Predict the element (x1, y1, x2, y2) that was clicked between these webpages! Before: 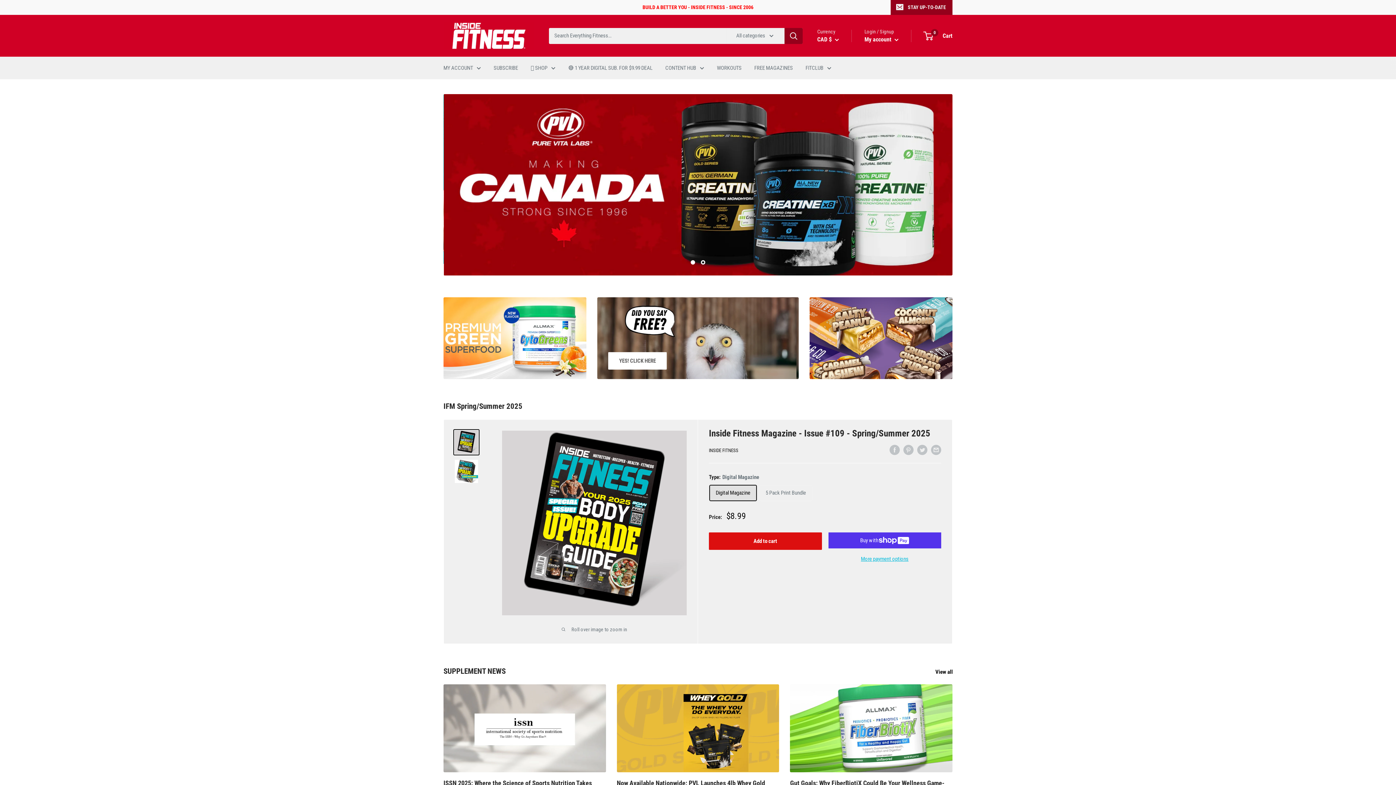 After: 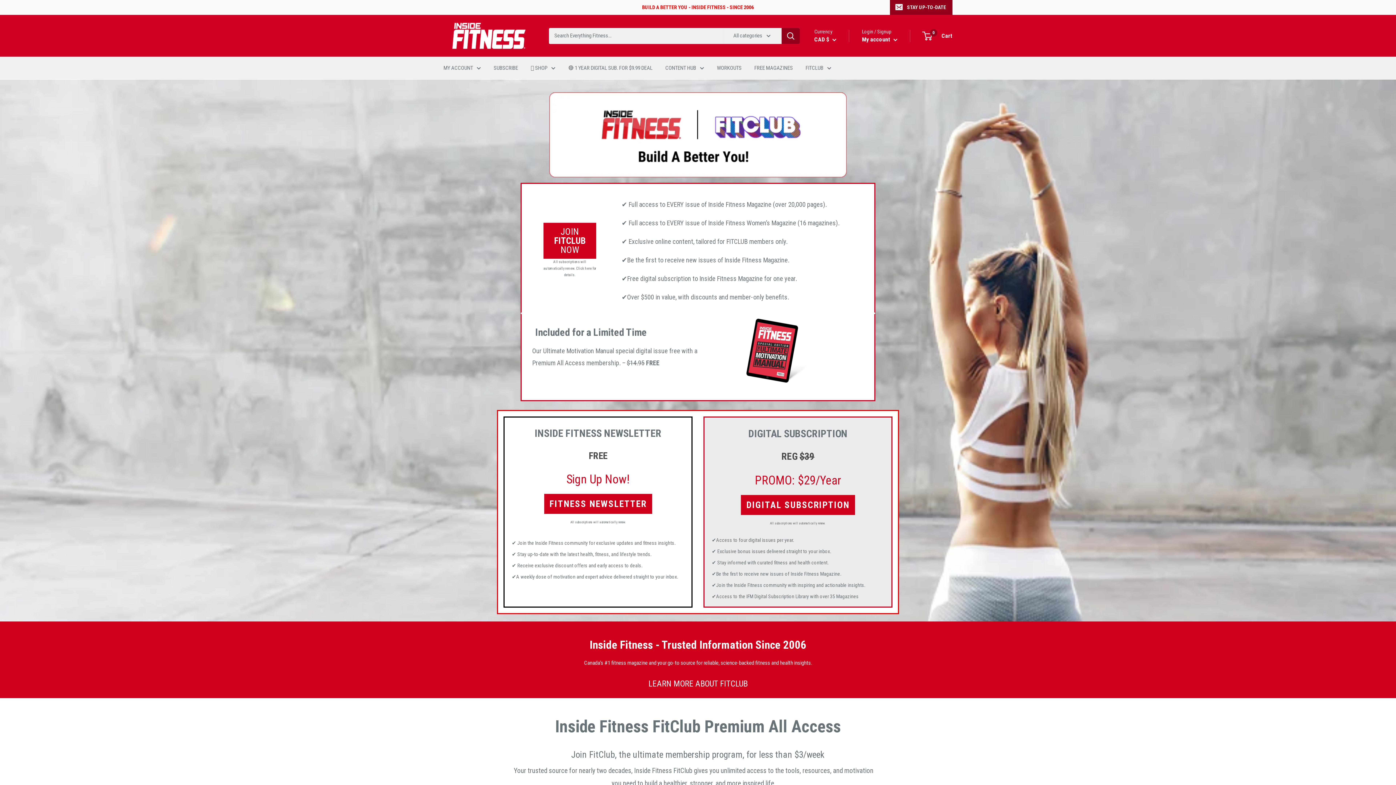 Action: bbox: (493, 62, 518, 73) label: SUBSCRIBE